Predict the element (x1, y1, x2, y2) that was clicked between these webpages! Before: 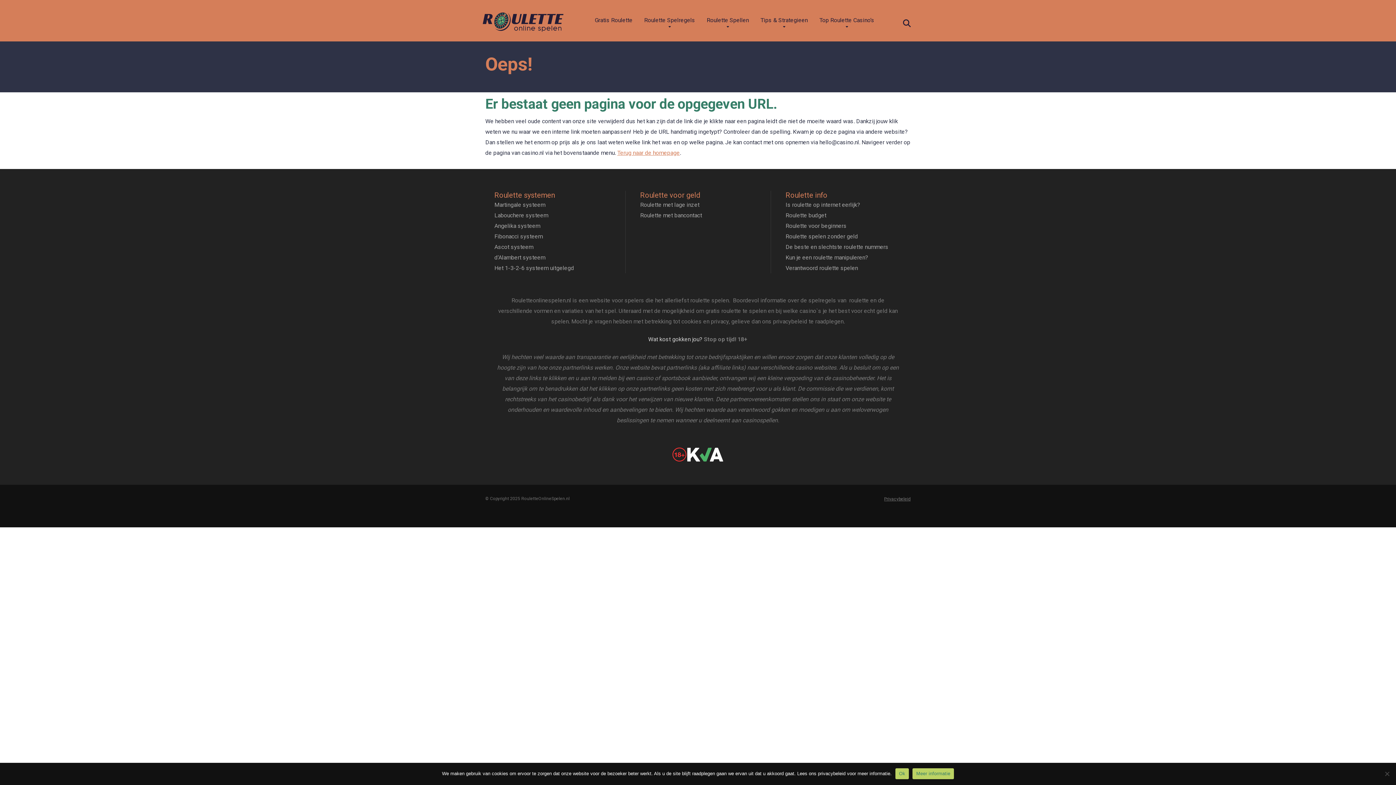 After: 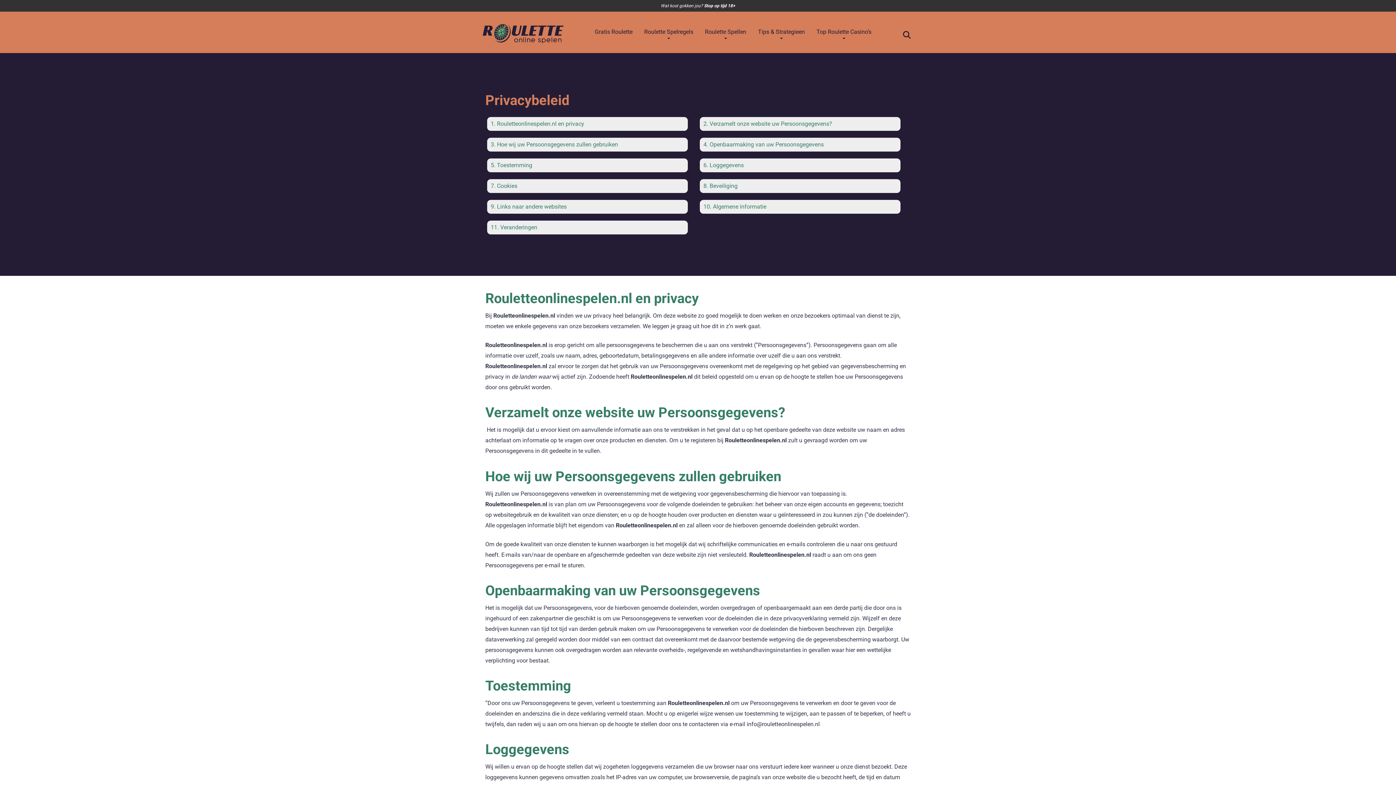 Action: bbox: (884, 496, 910, 501) label: Privacybeleid